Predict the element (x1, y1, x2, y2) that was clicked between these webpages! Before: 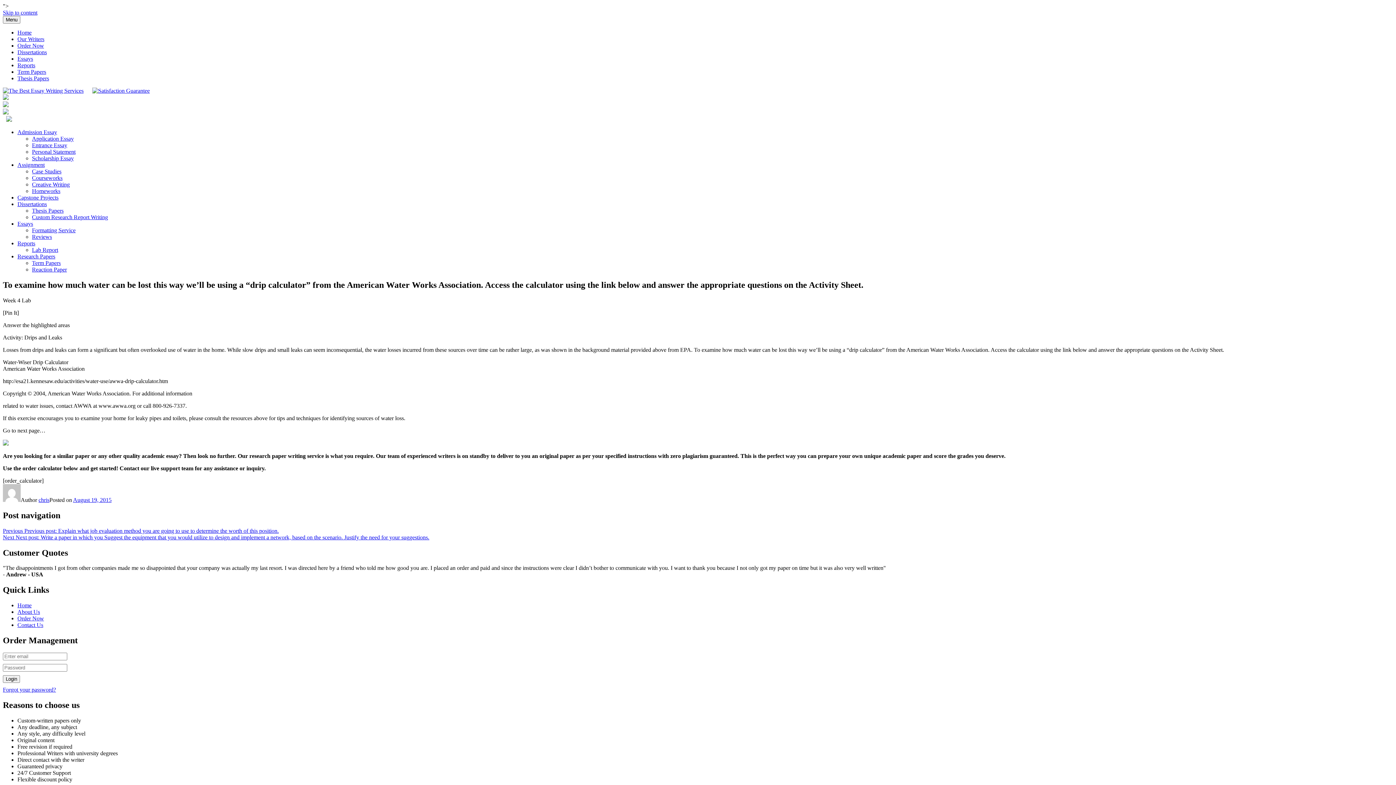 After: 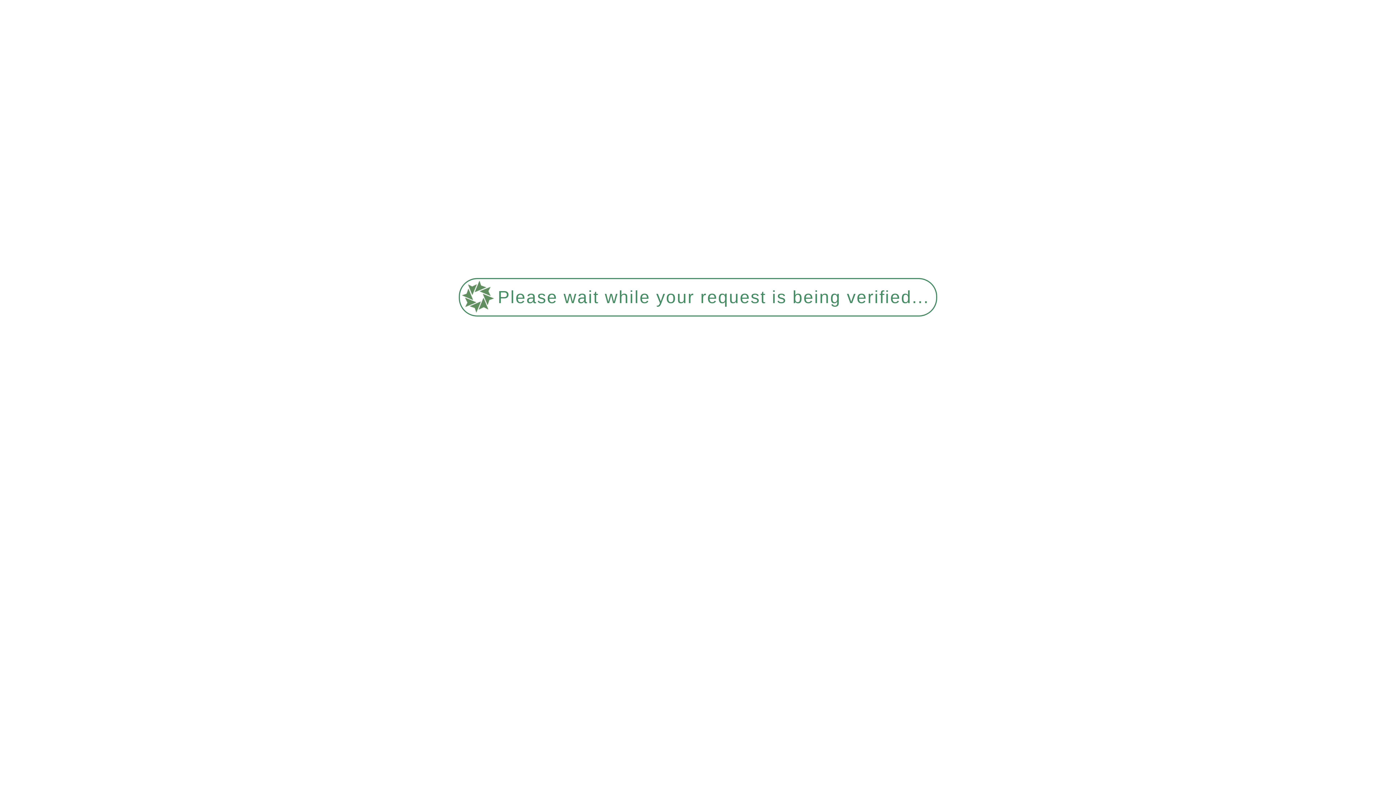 Action: bbox: (32, 181, 69, 187) label: Creative Writing